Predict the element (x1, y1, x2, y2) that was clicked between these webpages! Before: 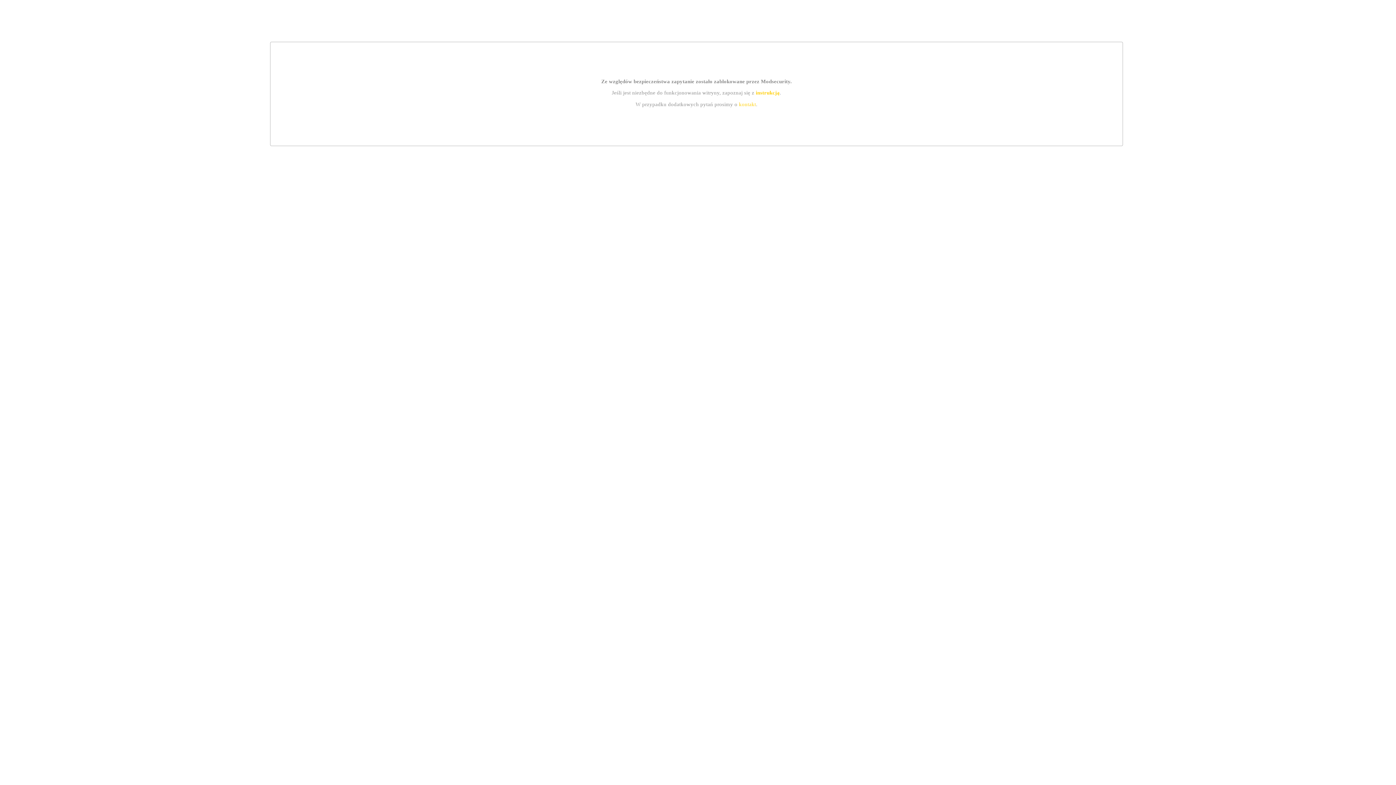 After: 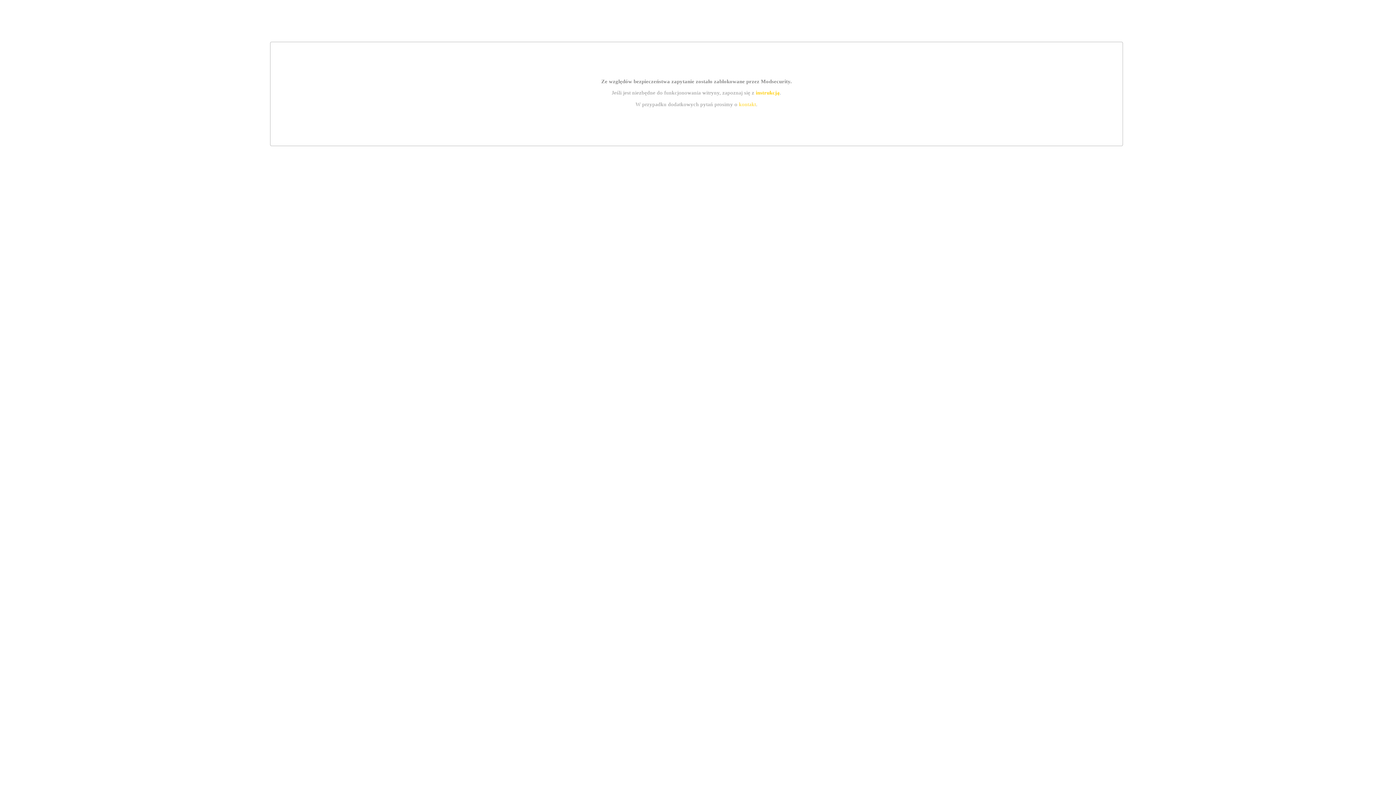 Action: label: instrukcją bbox: (755, 89, 779, 95)